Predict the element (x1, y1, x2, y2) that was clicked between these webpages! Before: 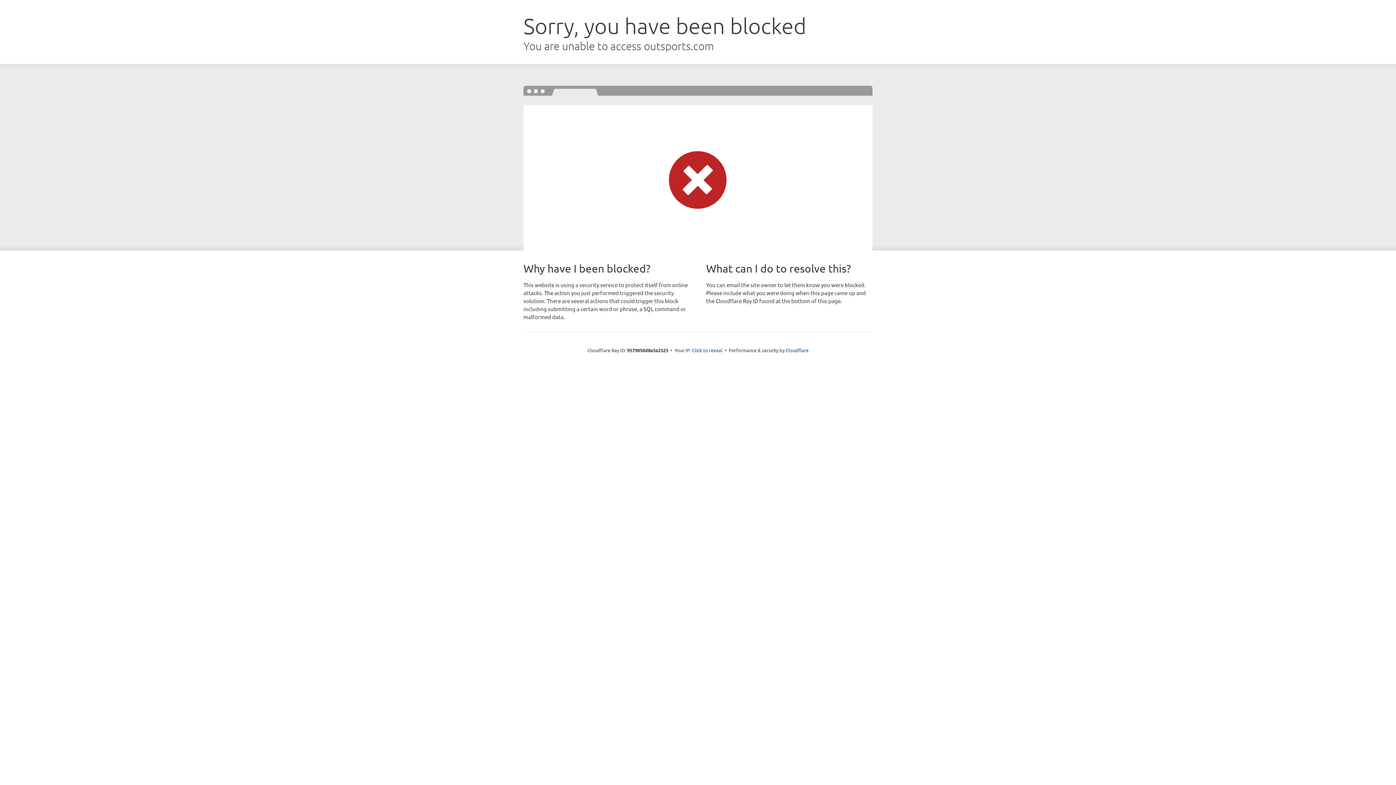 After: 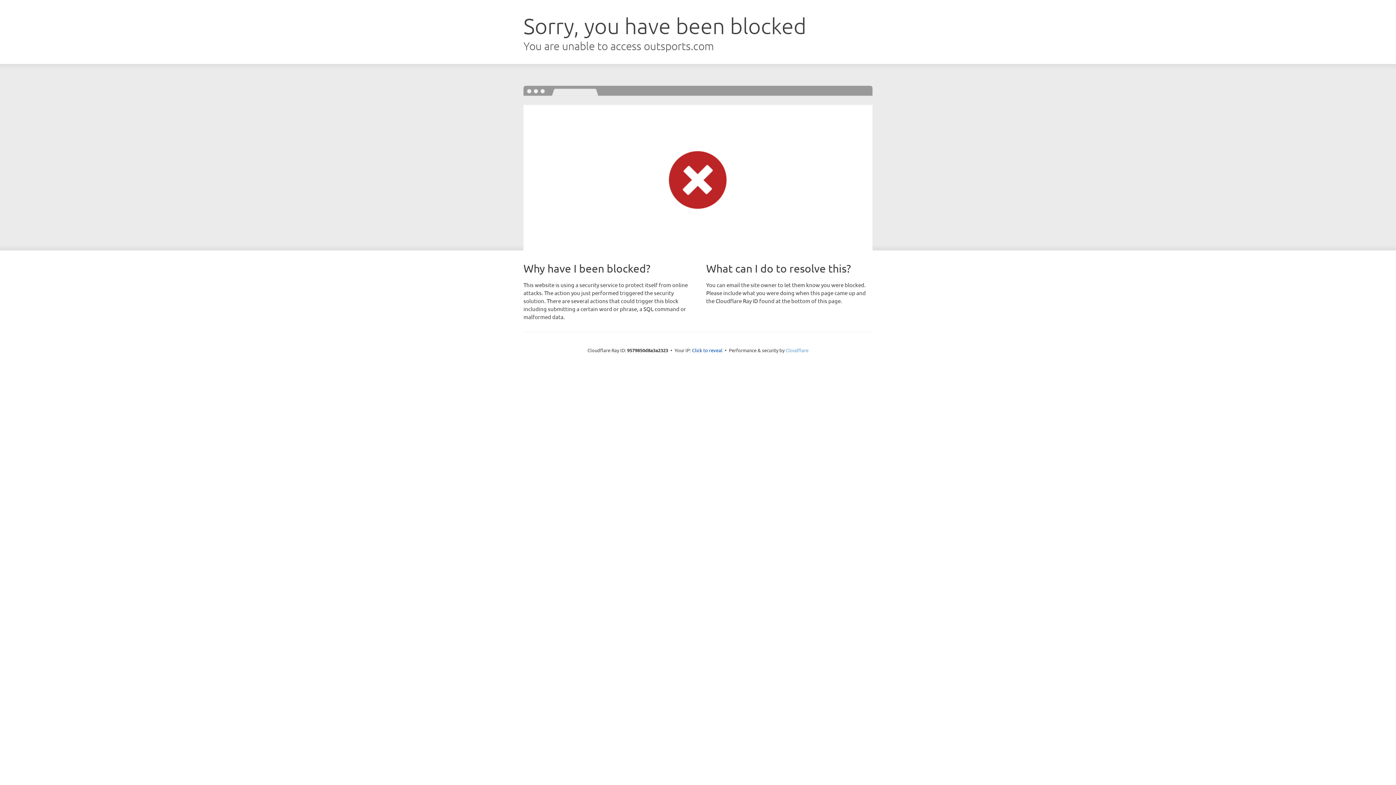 Action: label: Cloudflare bbox: (785, 347, 808, 353)